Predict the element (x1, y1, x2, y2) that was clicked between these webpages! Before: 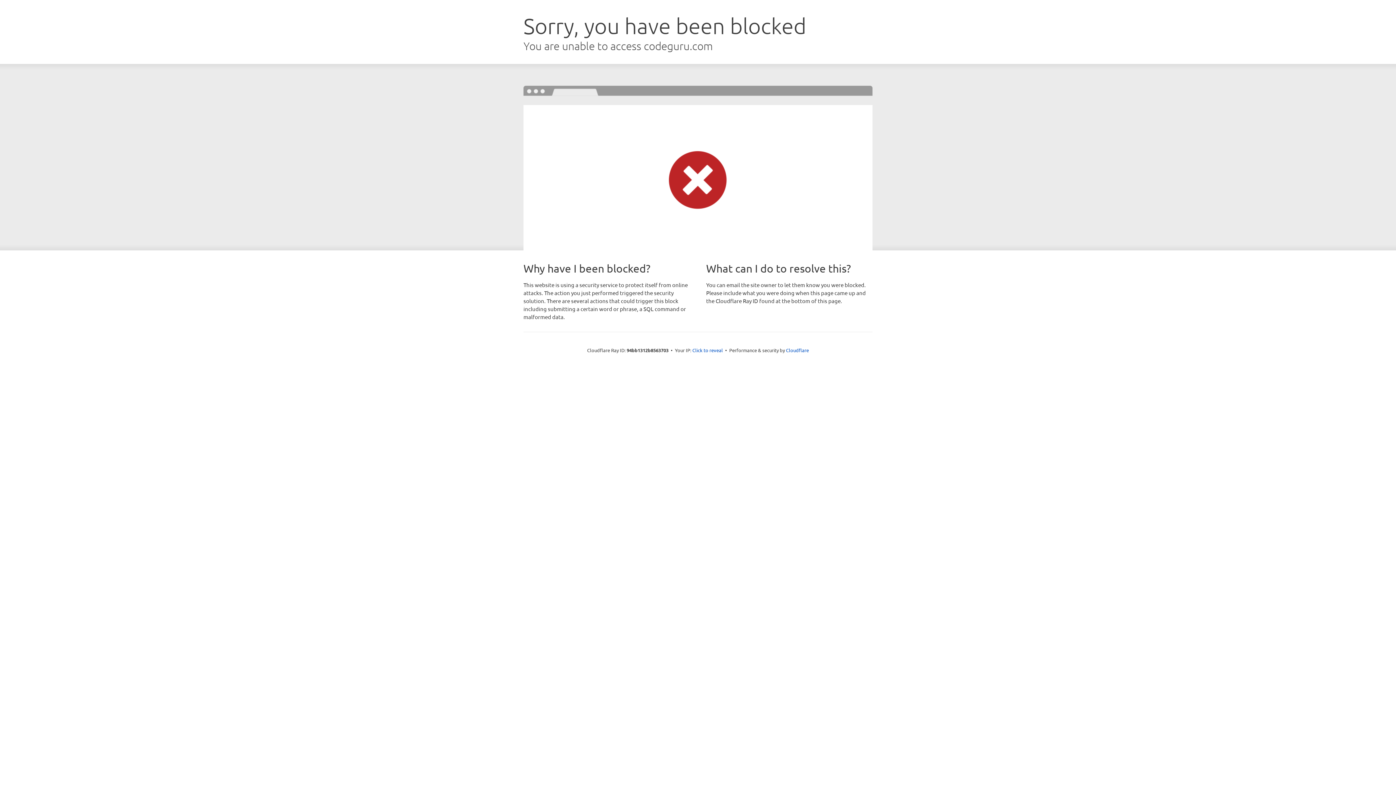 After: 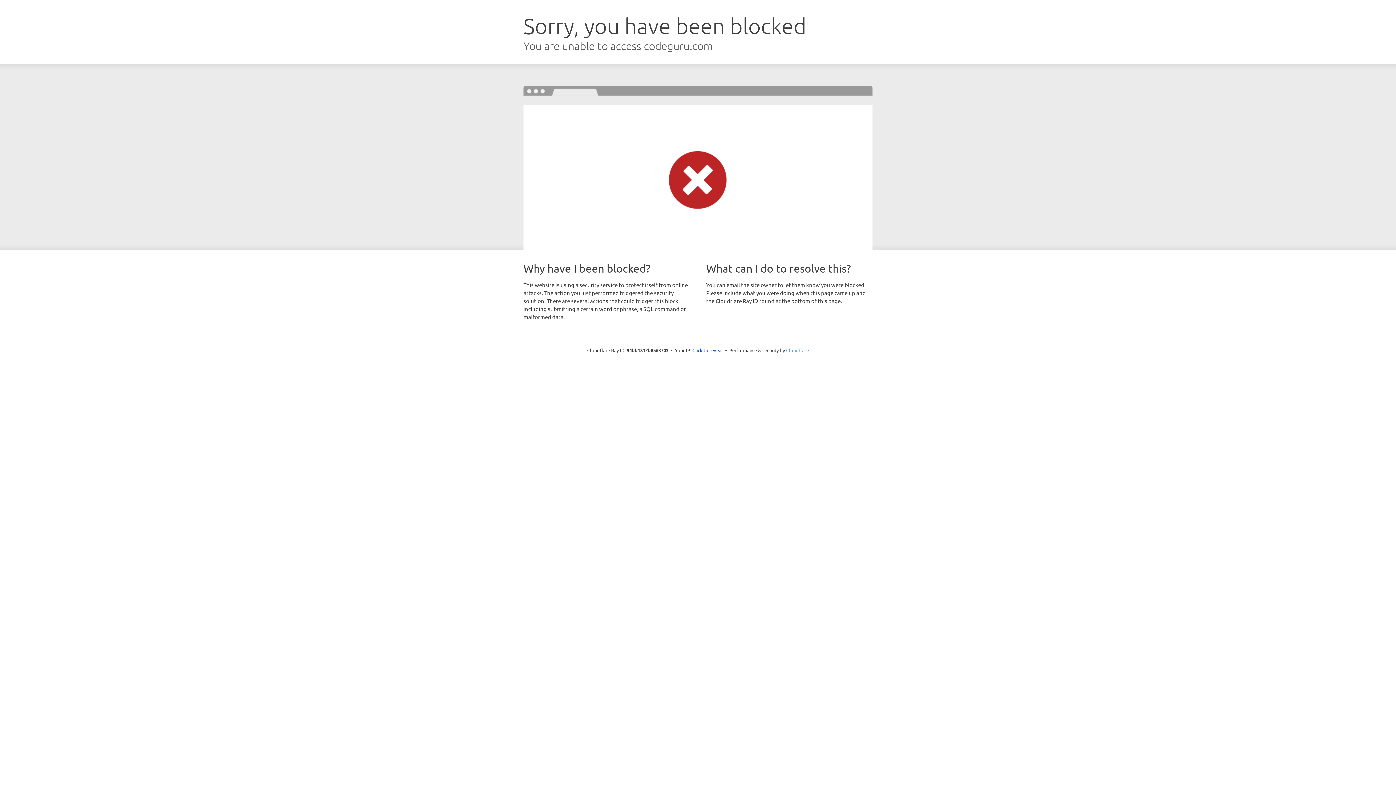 Action: bbox: (786, 347, 809, 353) label: Cloudflare